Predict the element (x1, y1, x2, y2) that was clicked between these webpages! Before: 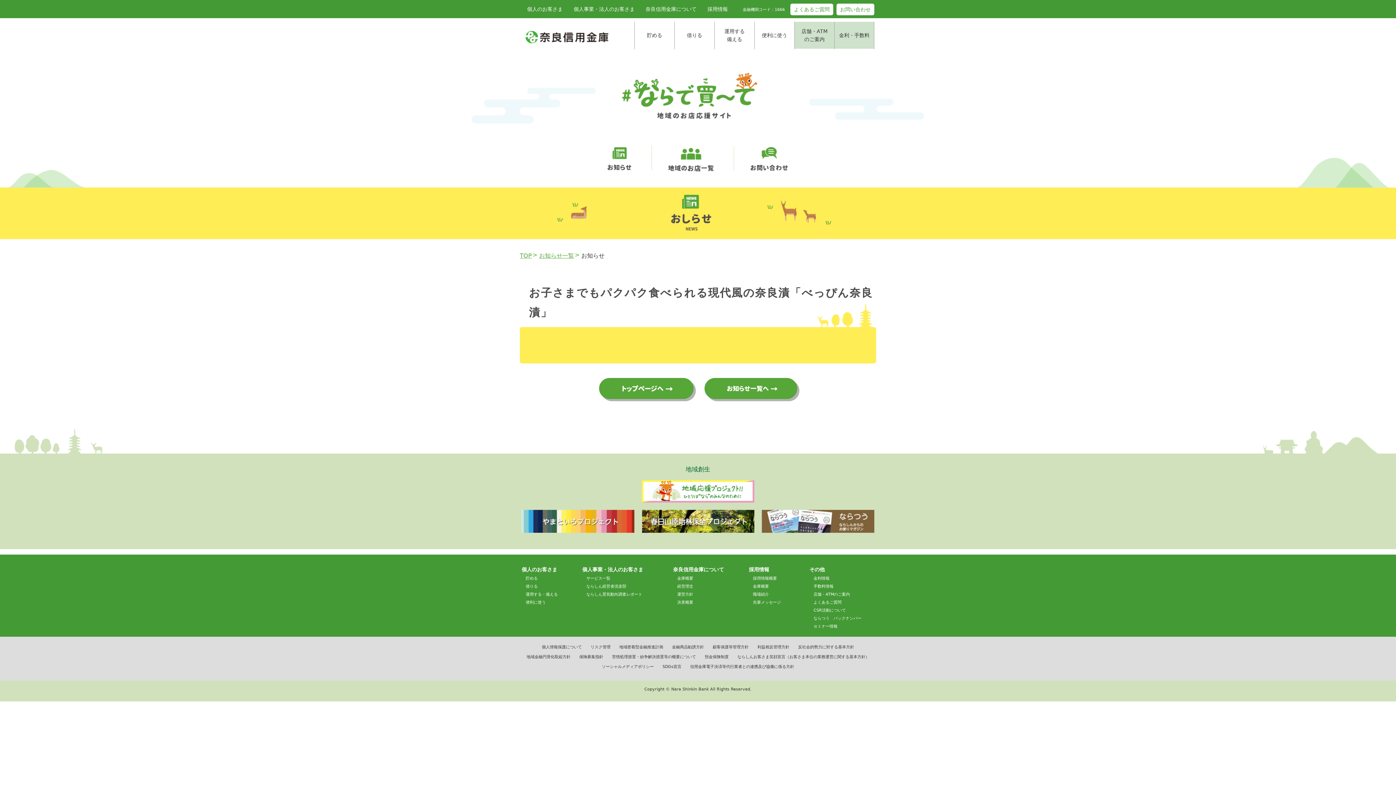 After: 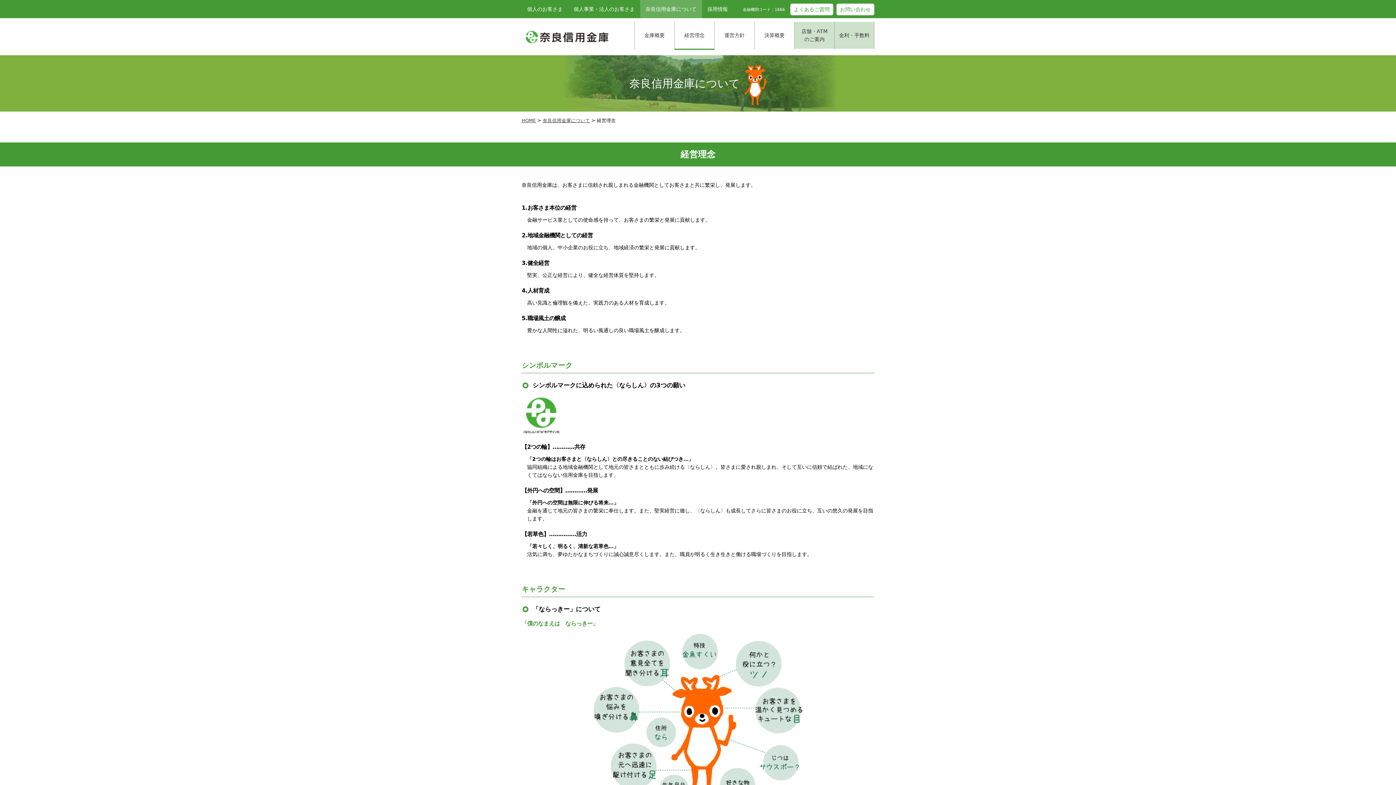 Action: label: 経営理念 bbox: (677, 584, 693, 588)